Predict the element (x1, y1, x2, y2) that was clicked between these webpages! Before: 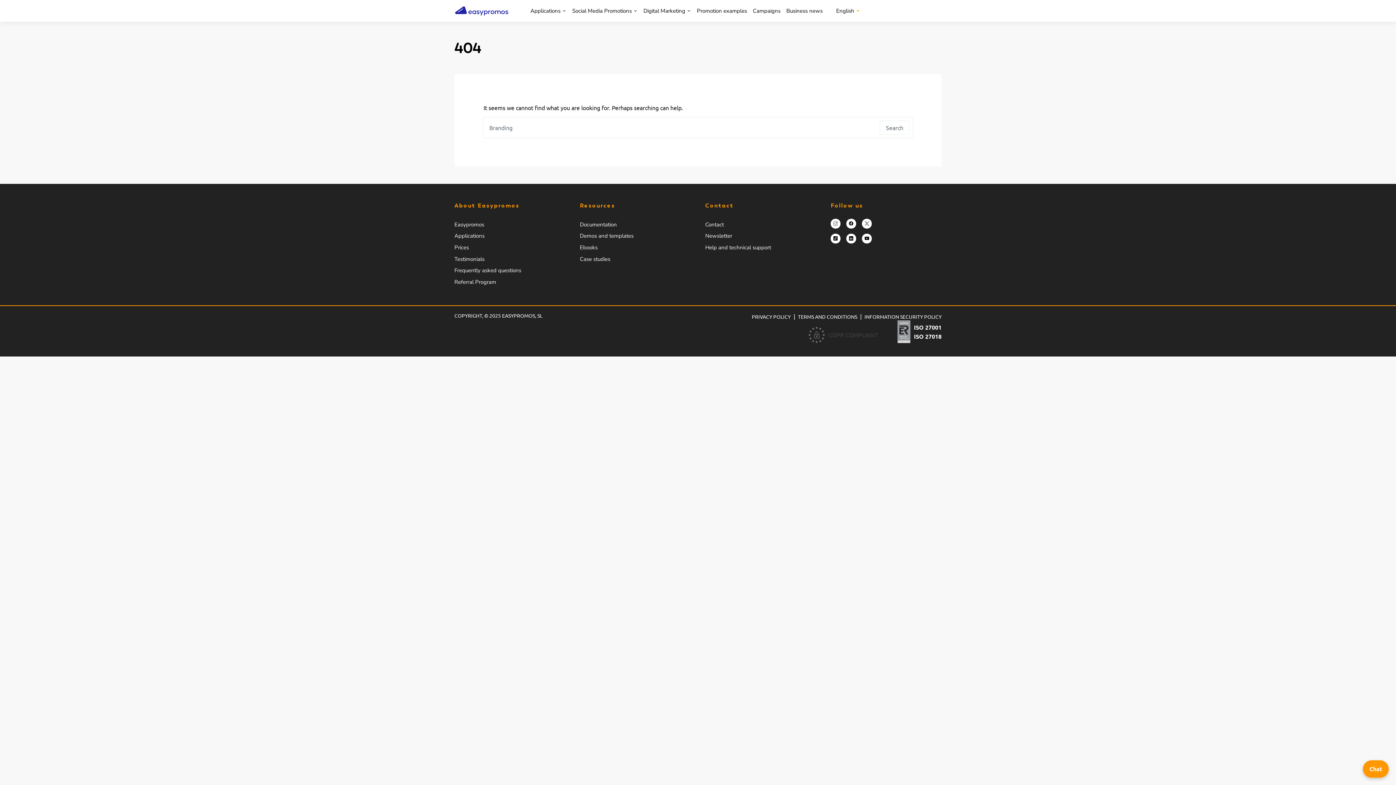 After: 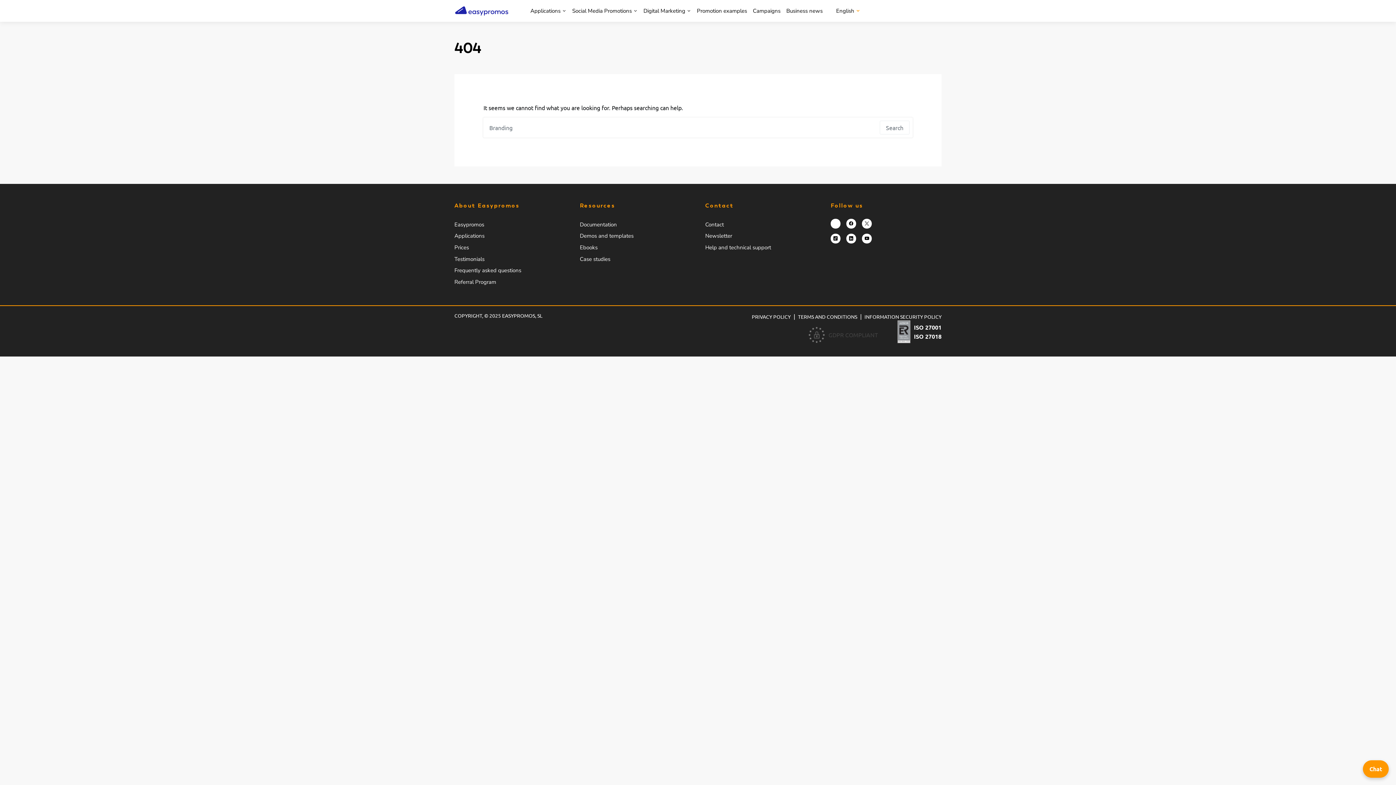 Action: bbox: (830, 218, 840, 228)